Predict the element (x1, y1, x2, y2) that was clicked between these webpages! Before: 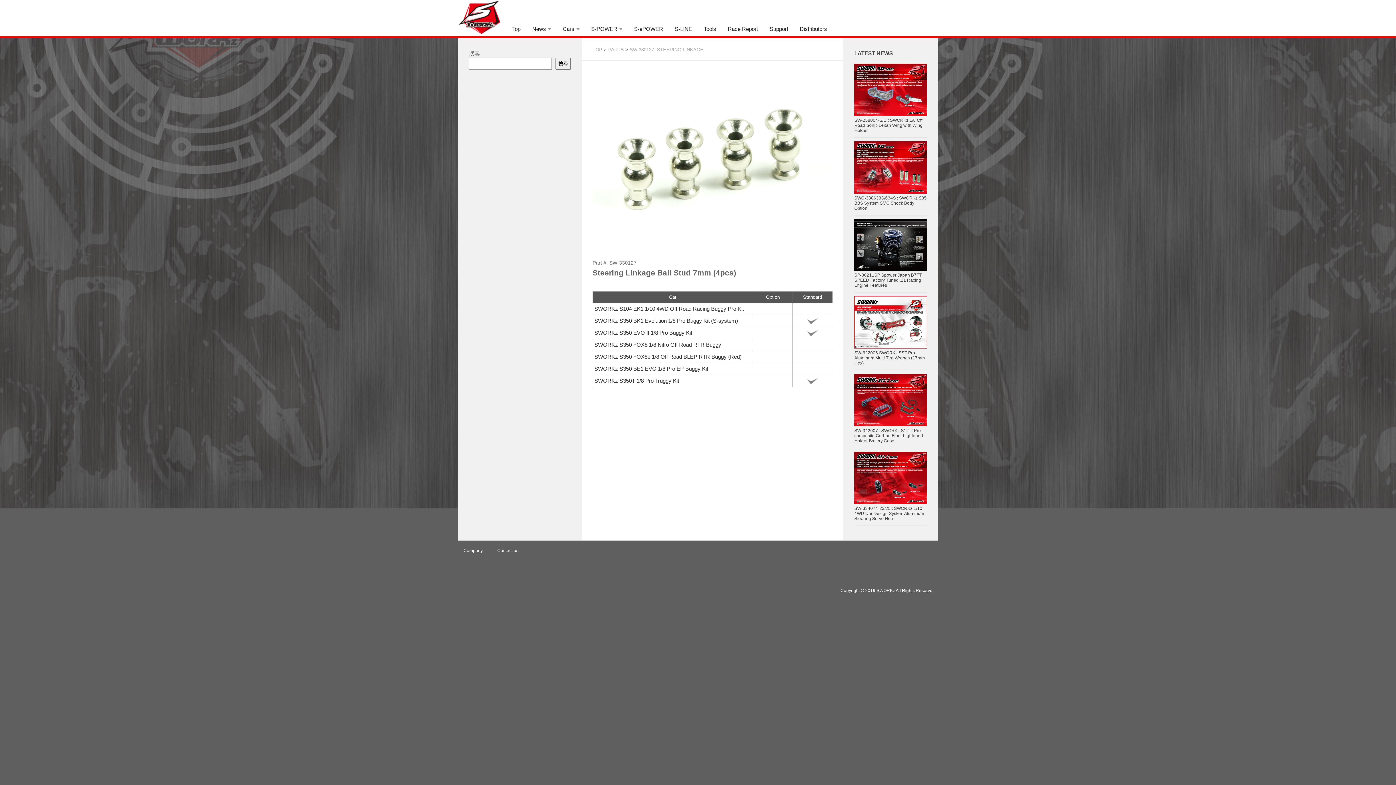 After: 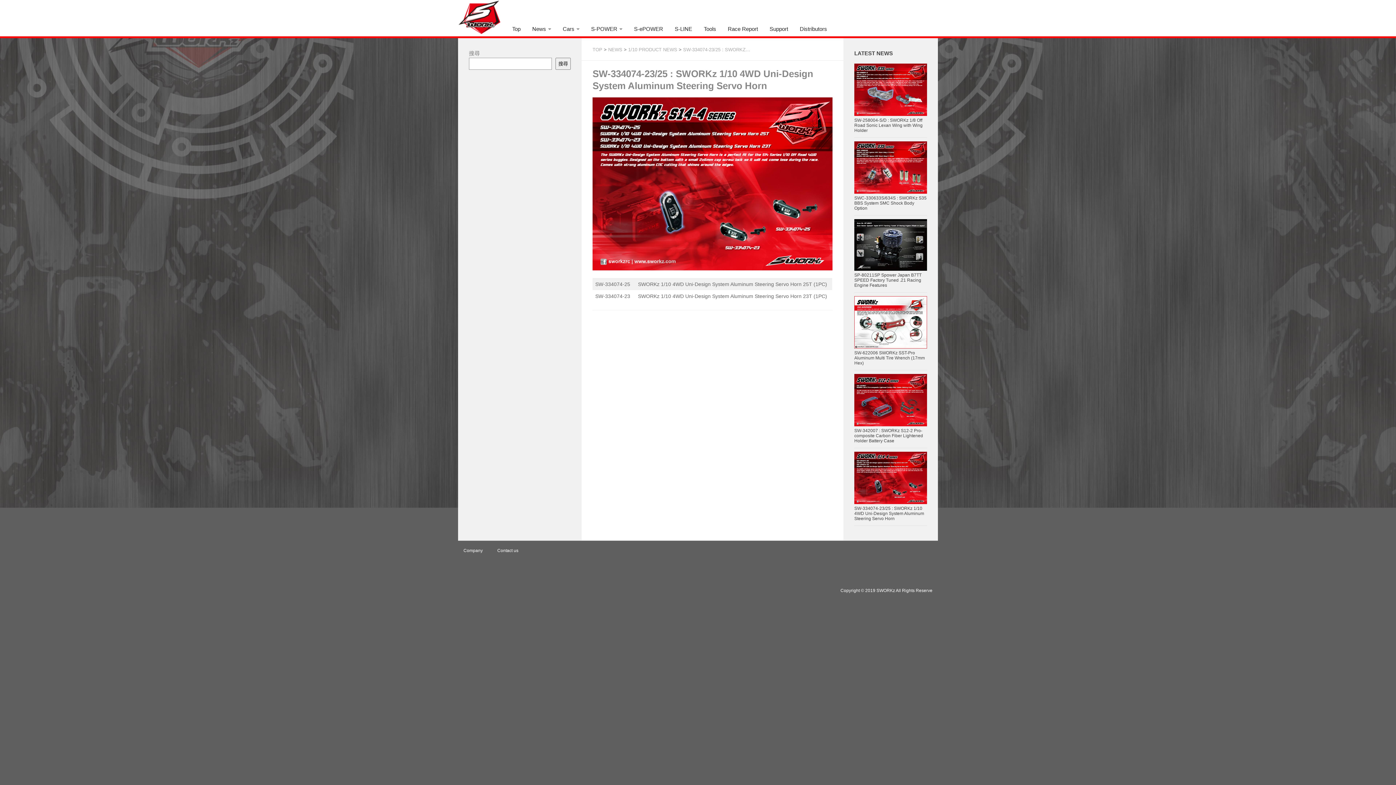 Action: label: SW-334074-23/25 : SWORKz 1/10 4WD Uni-Design System Aluminum Steering Servo Horn bbox: (854, 506, 924, 521)